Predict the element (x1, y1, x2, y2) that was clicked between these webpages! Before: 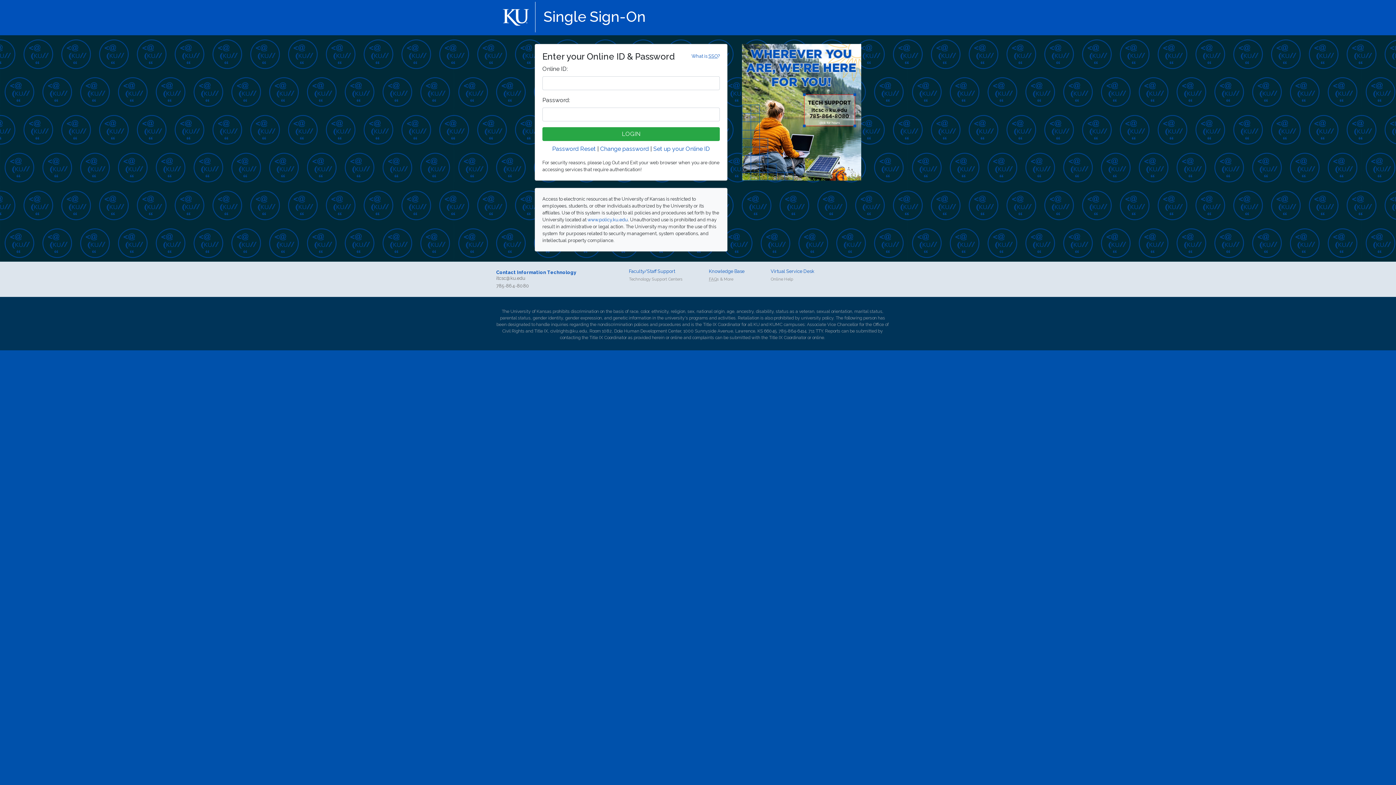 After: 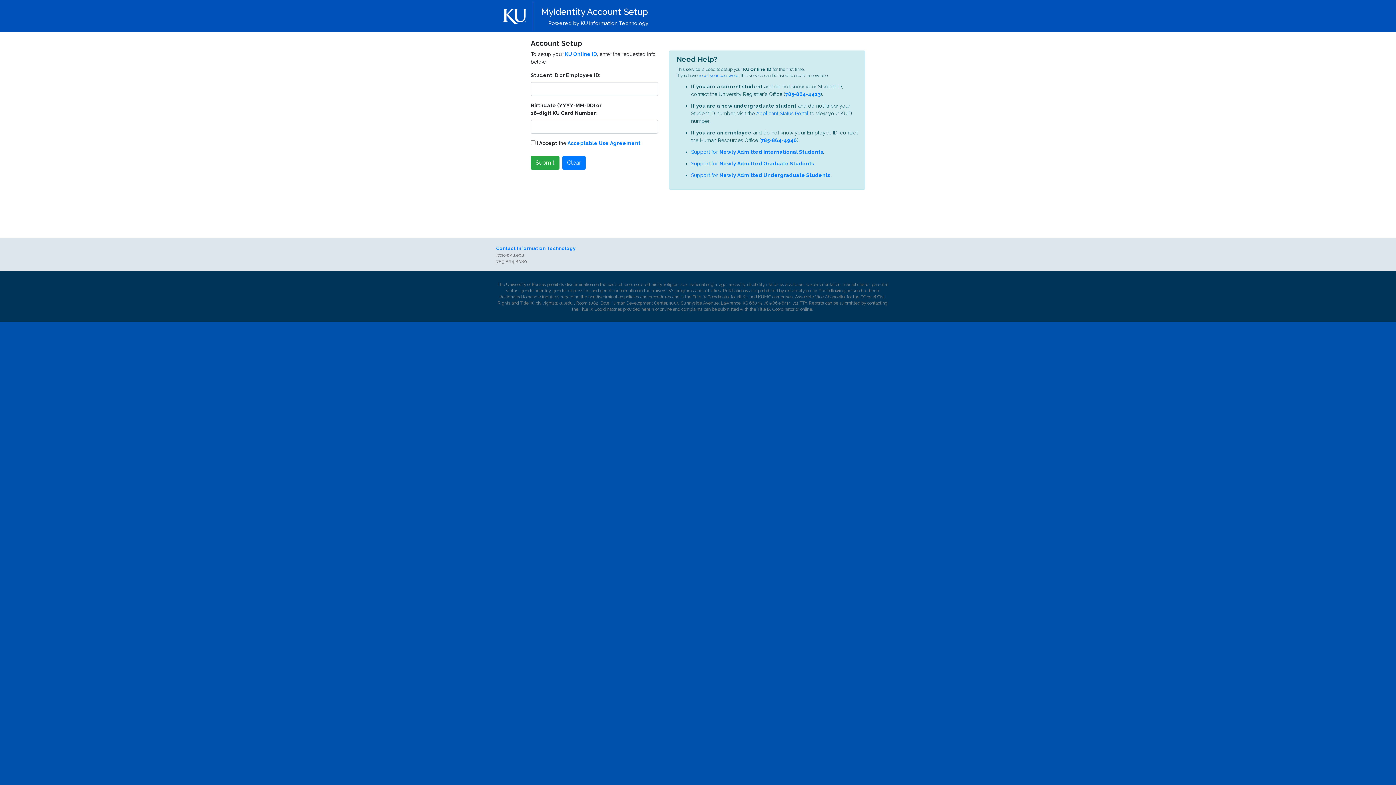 Action: bbox: (653, 145, 710, 152) label: Set up your Online ID